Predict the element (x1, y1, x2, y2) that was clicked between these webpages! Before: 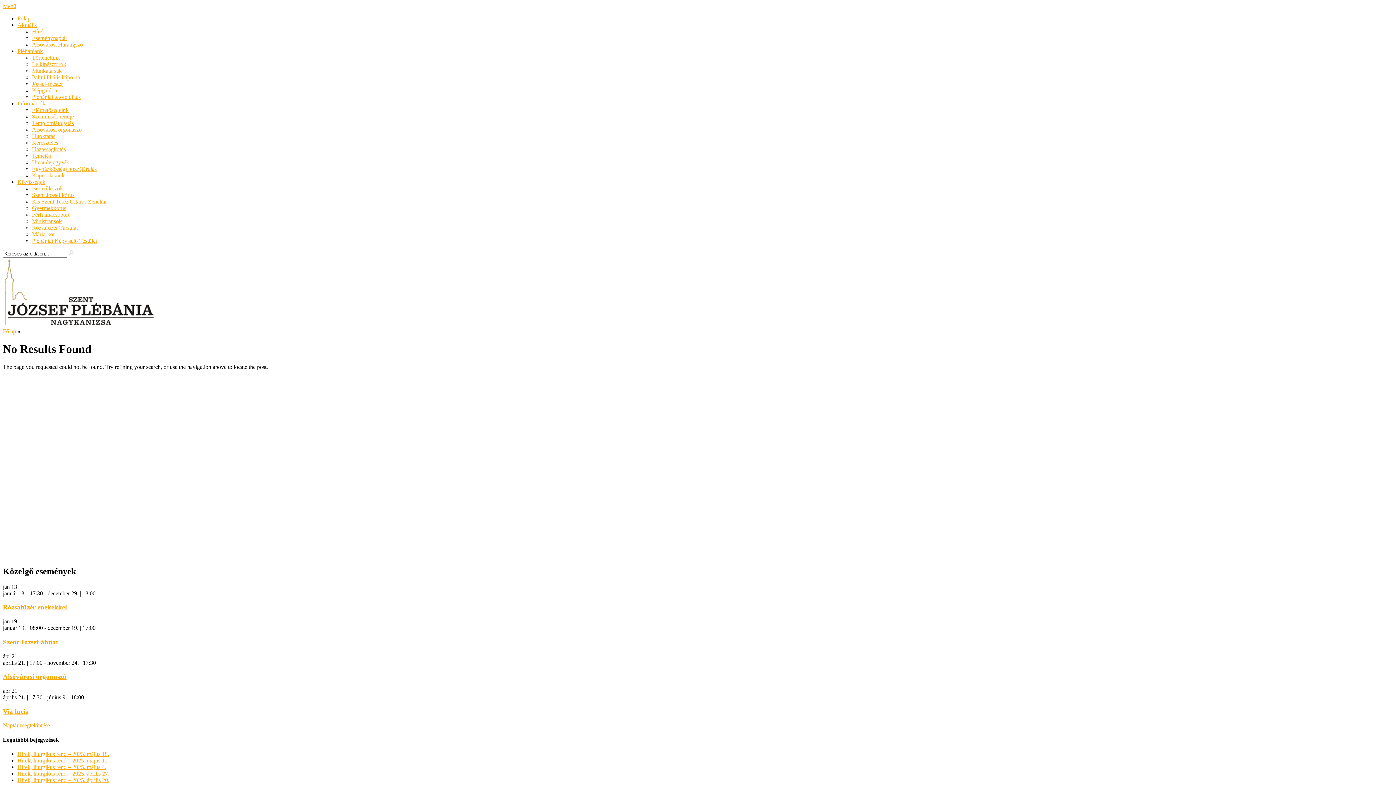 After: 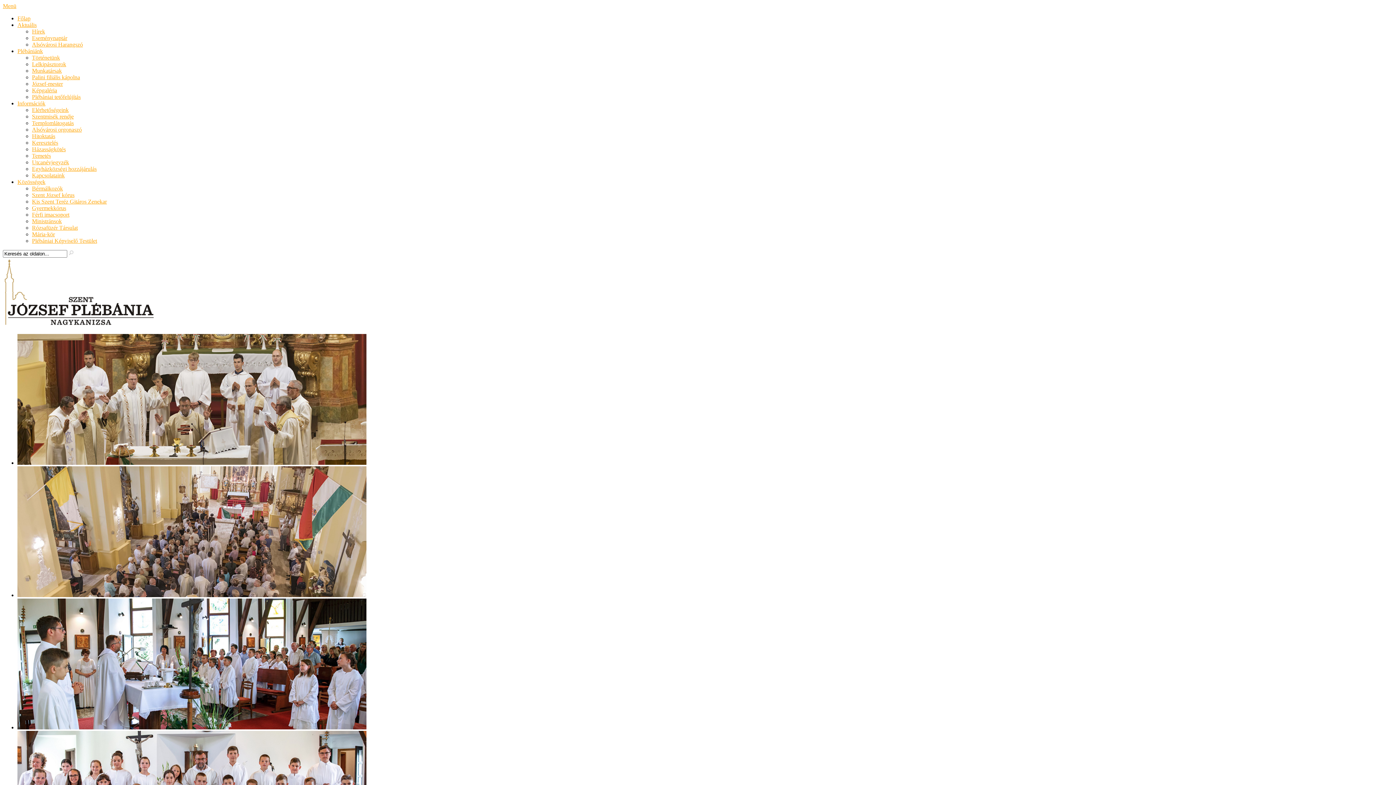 Action: label: Főlap bbox: (2, 328, 16, 334)